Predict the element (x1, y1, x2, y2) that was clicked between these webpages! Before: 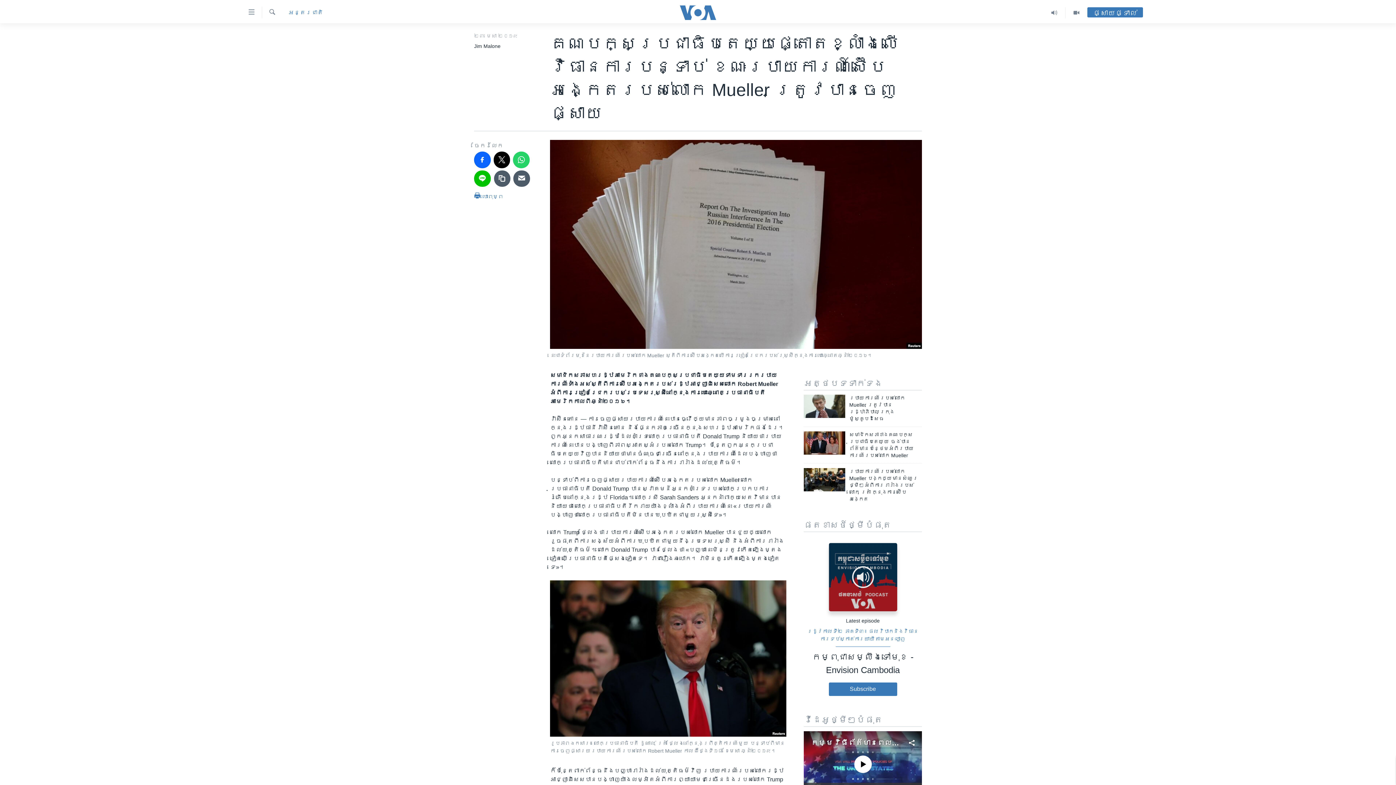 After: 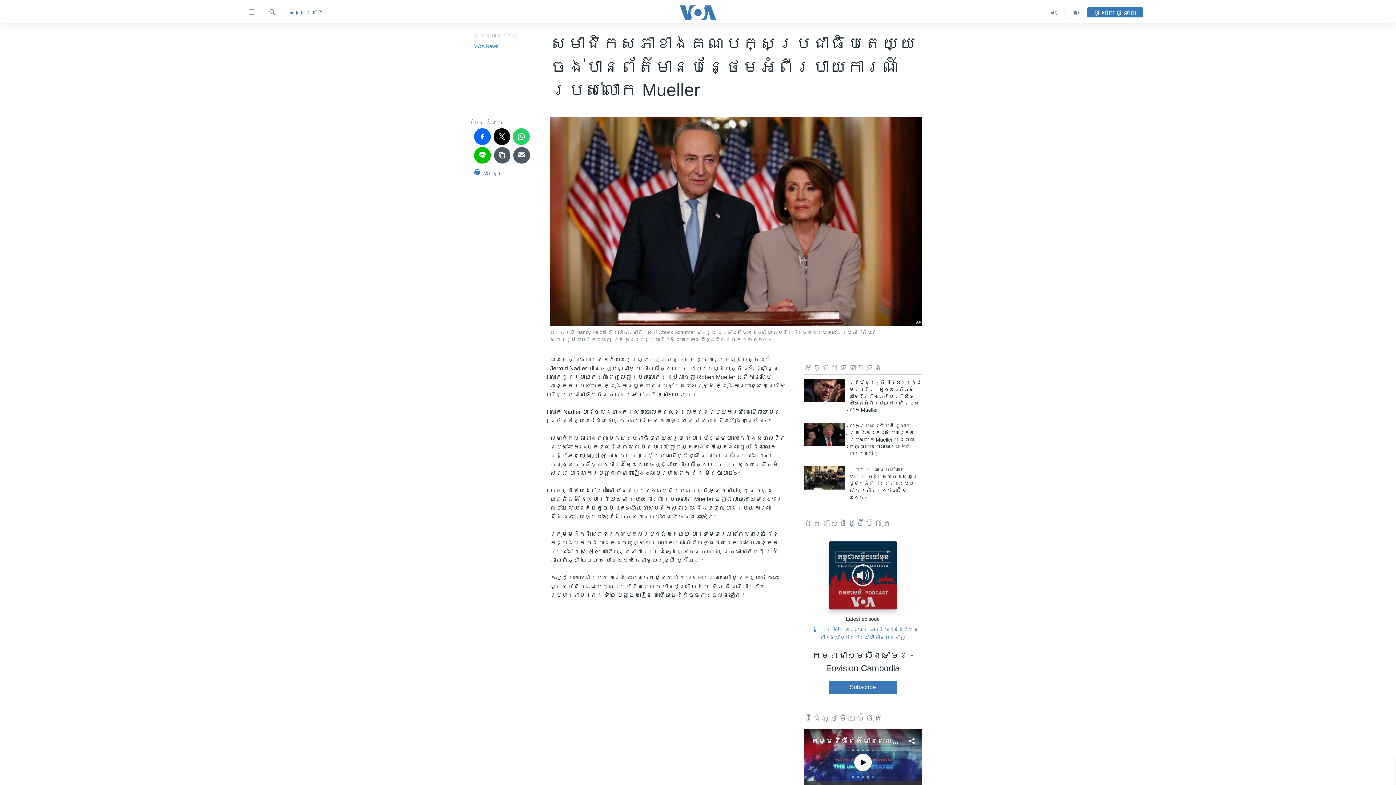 Action: bbox: (804, 431, 845, 454)